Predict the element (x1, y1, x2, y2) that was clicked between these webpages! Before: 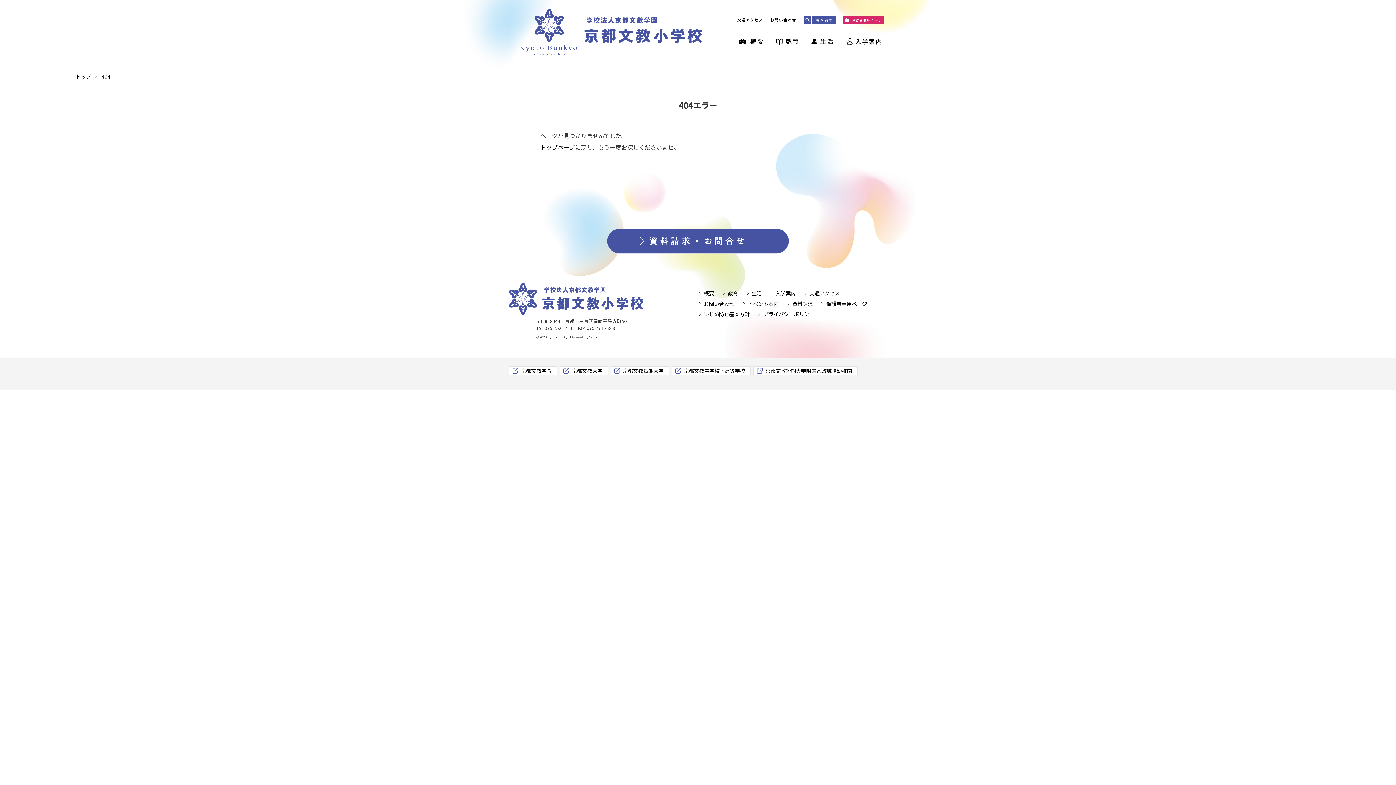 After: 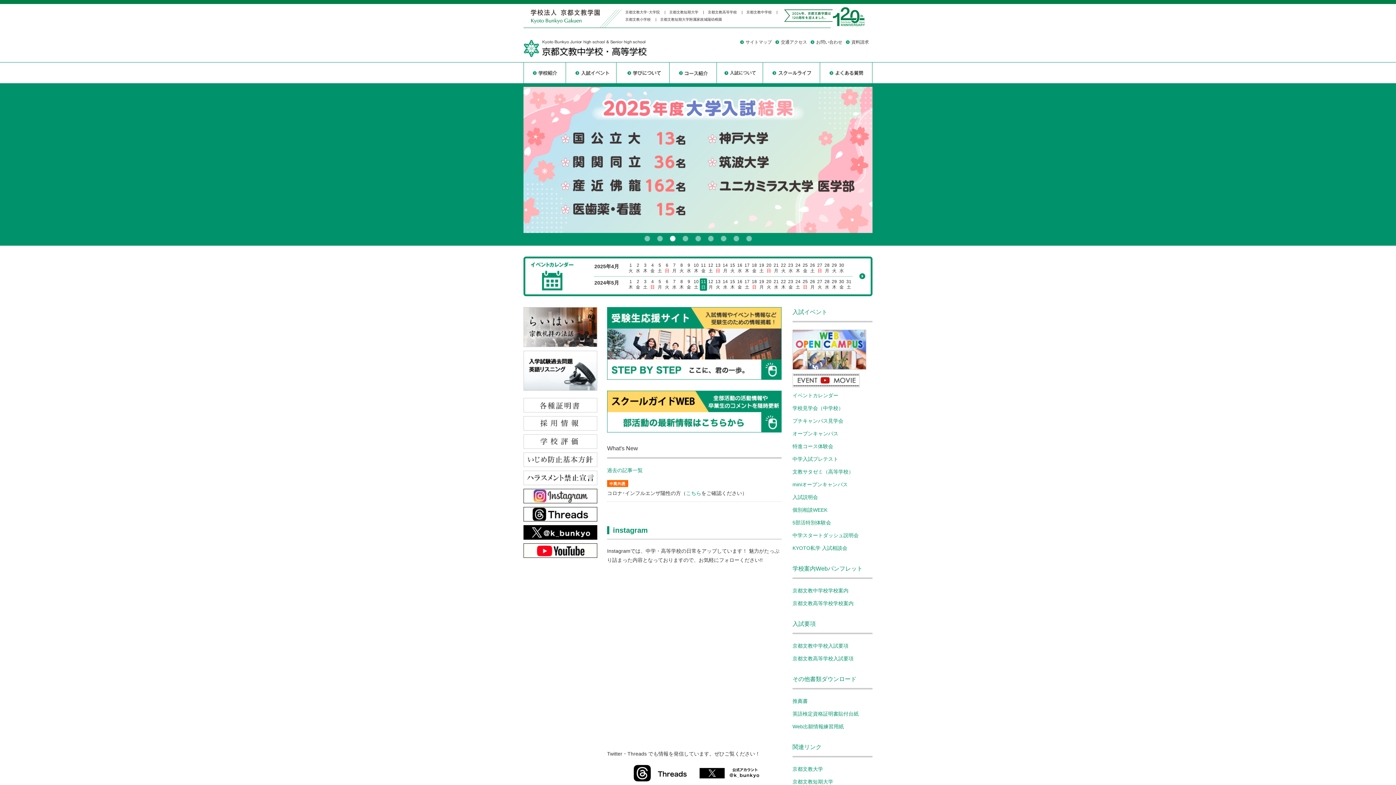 Action: bbox: (671, 366, 750, 375) label: 京都文教中学校・高等学校